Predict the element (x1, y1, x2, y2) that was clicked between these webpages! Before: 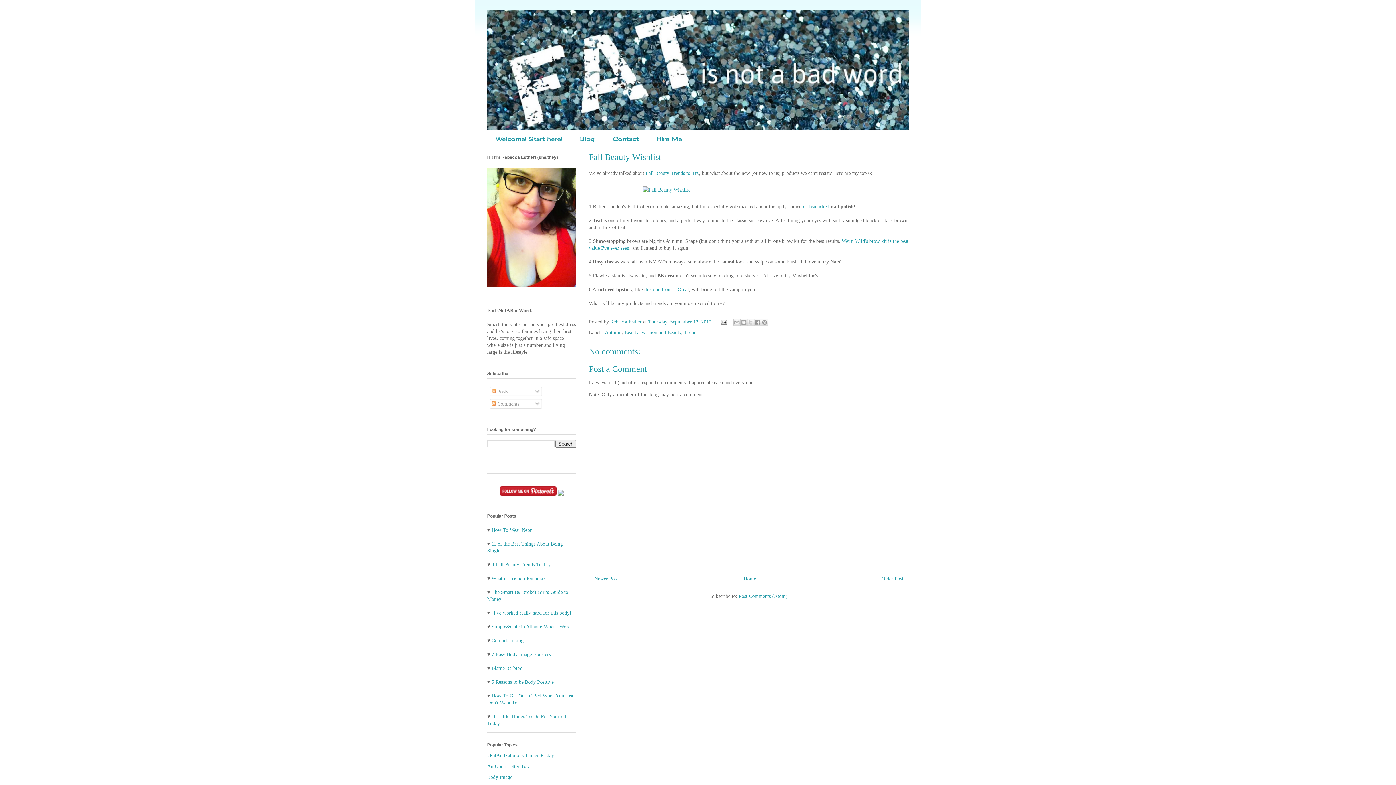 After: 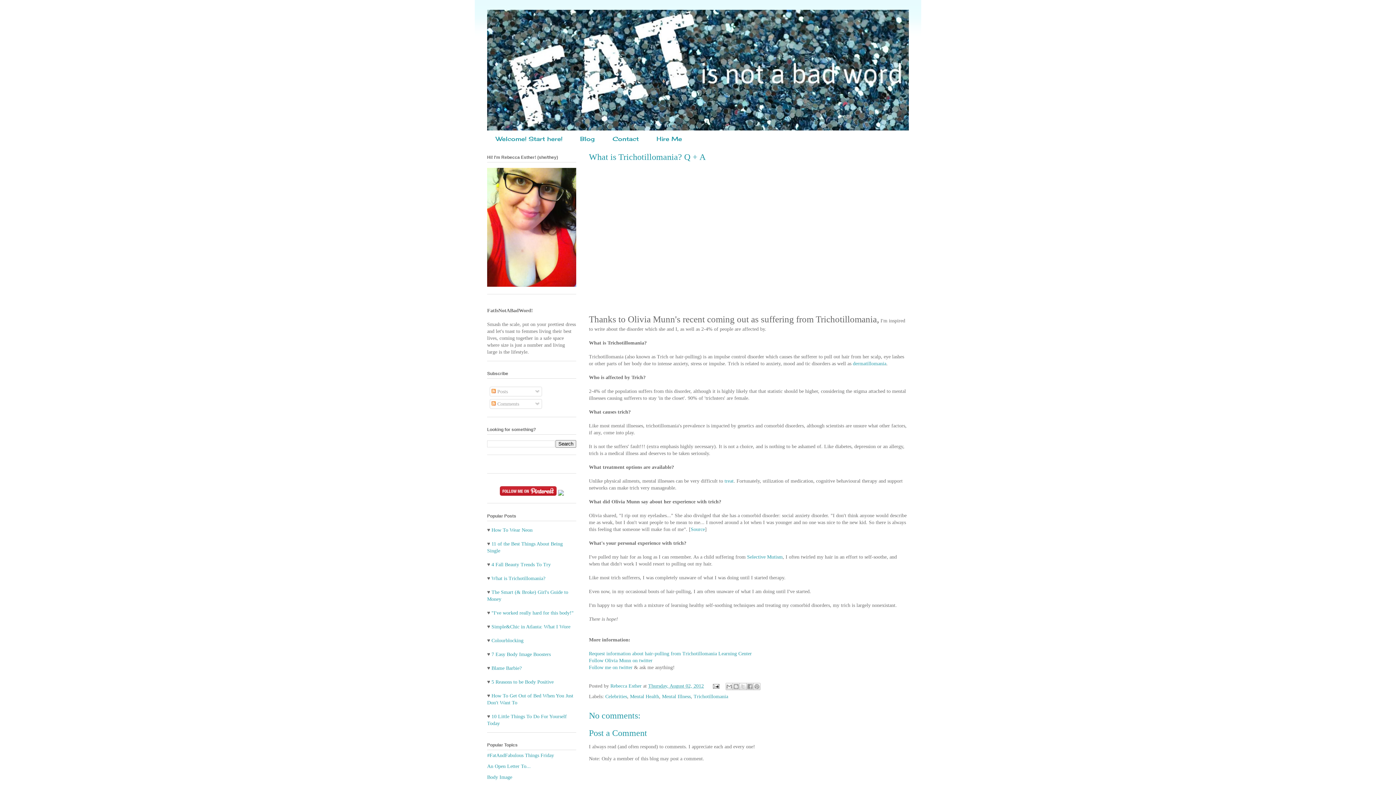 Action: bbox: (491, 575, 545, 581) label: What is Trichotillomania?